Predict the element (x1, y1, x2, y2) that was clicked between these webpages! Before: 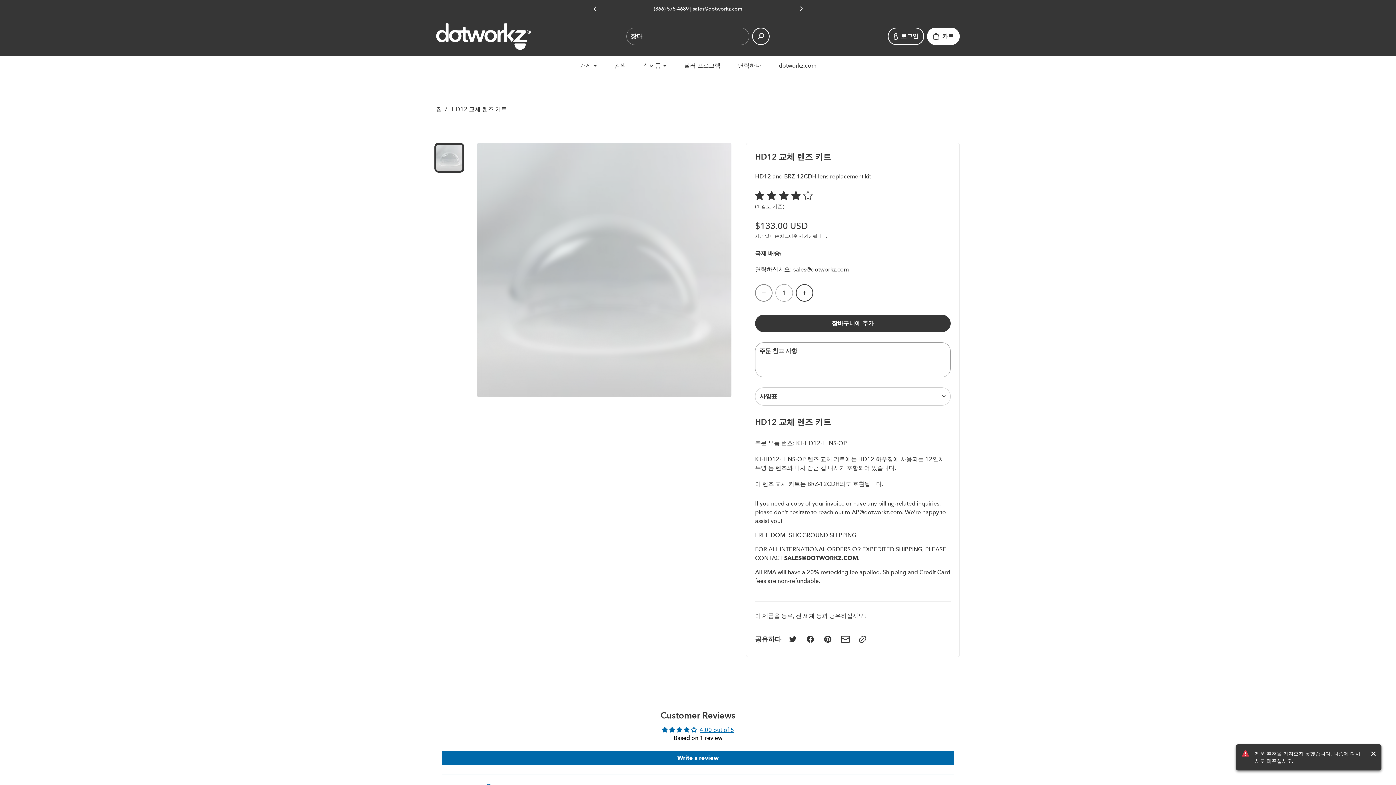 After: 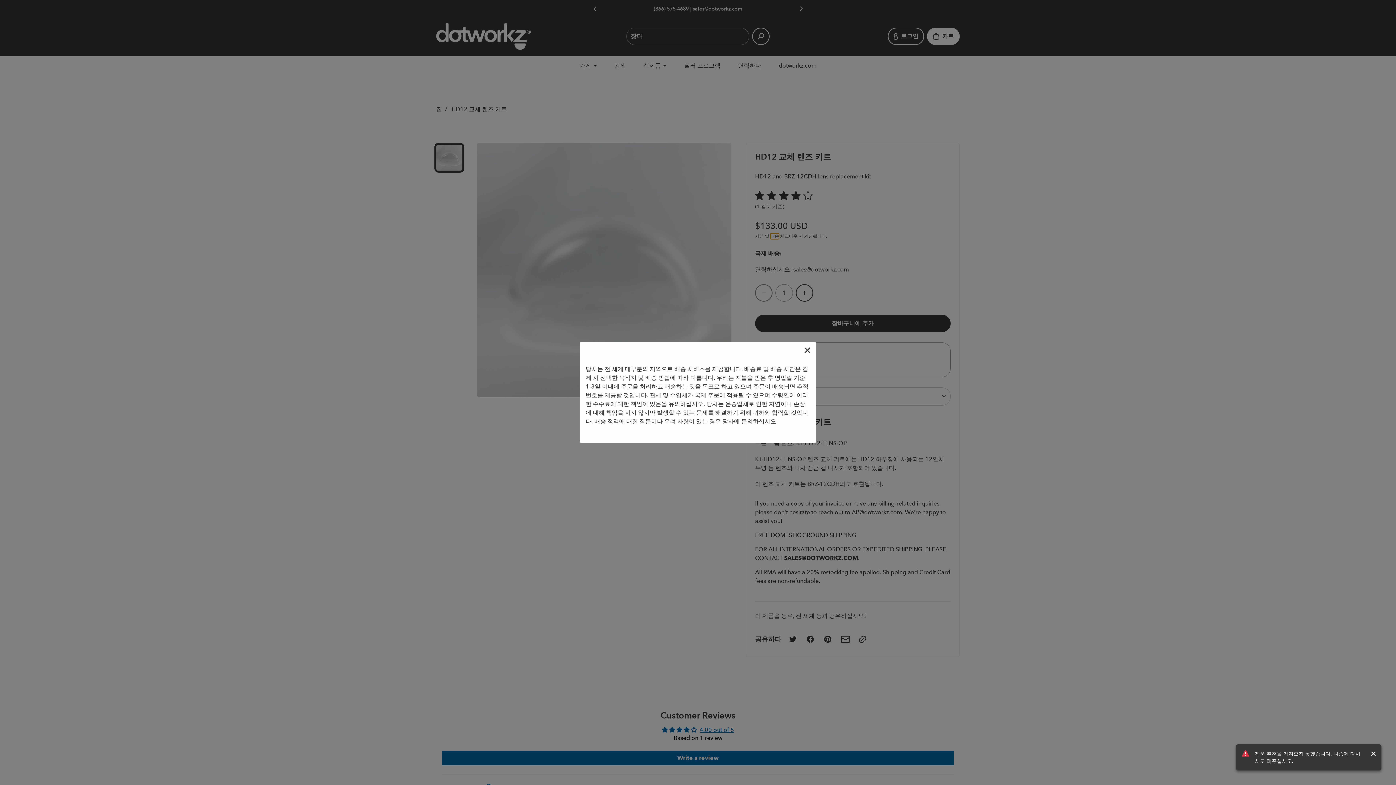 Action: label: 배송 bbox: (770, 233, 779, 239)